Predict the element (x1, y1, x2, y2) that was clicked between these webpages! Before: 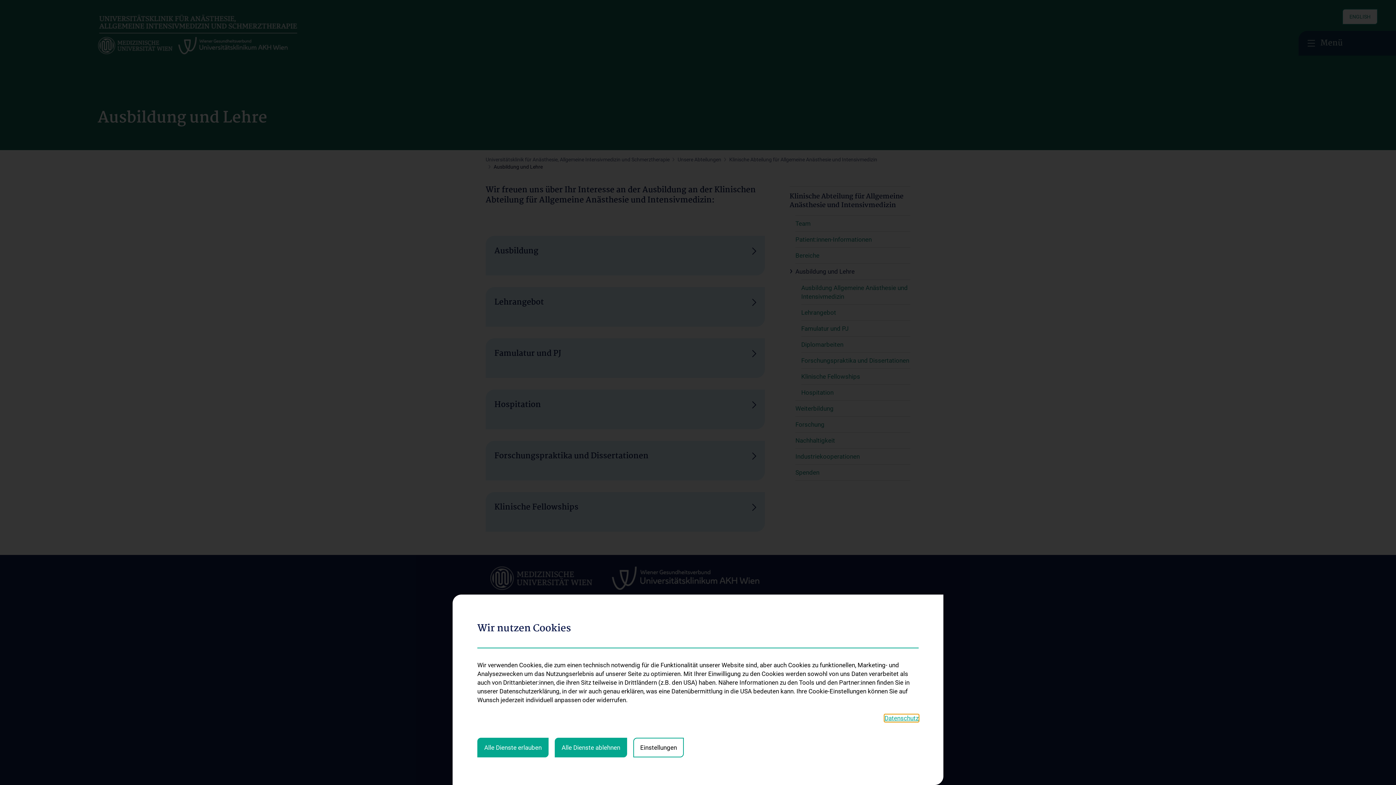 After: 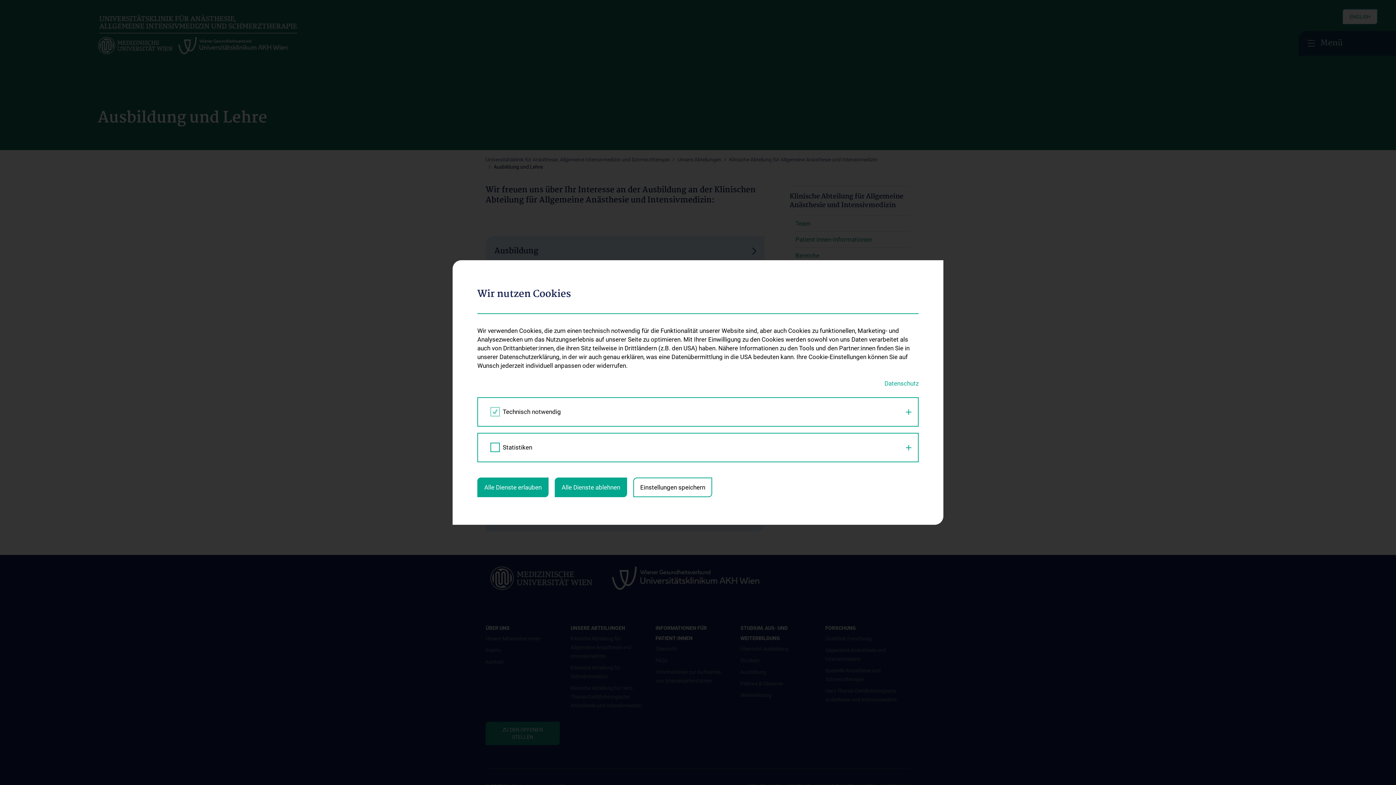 Action: label: Einstellungen bbox: (633, 738, 684, 757)